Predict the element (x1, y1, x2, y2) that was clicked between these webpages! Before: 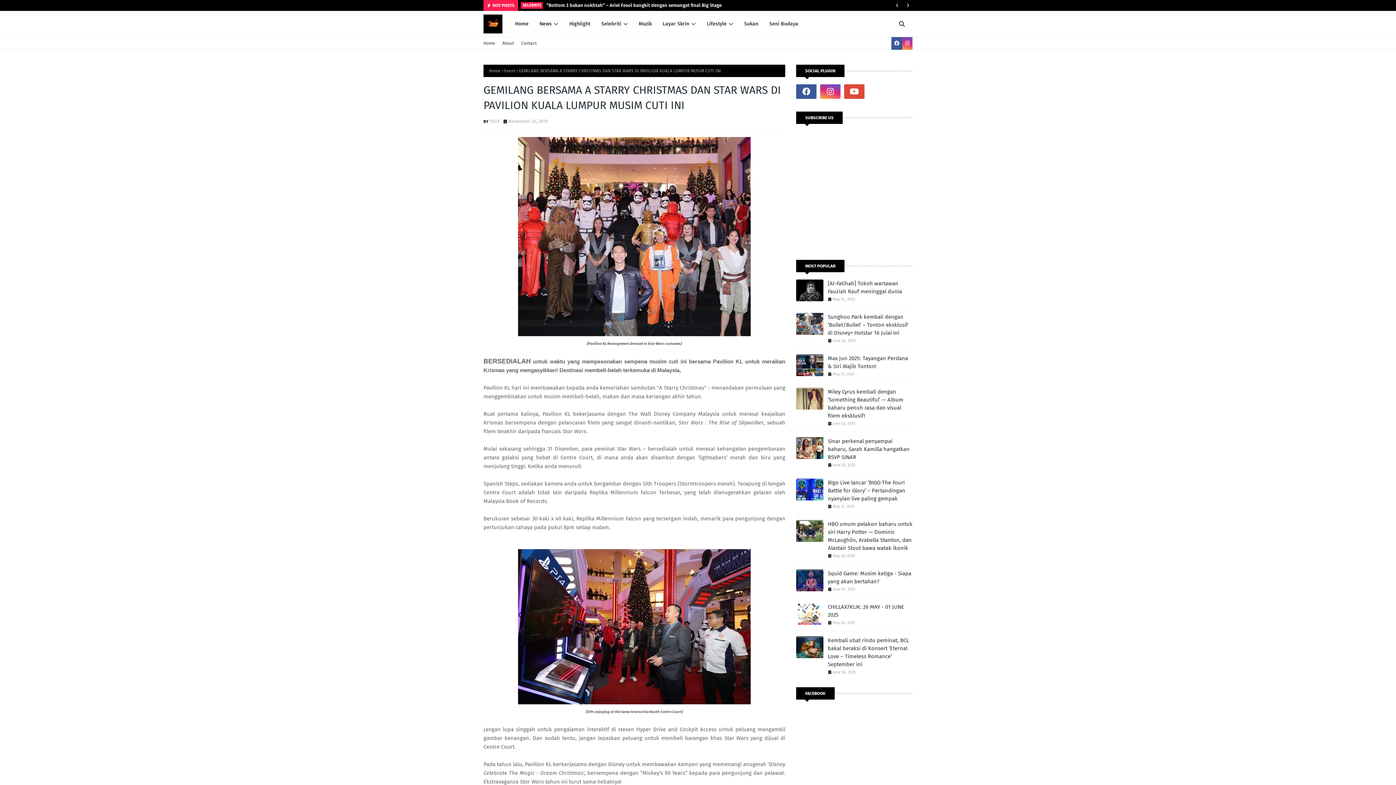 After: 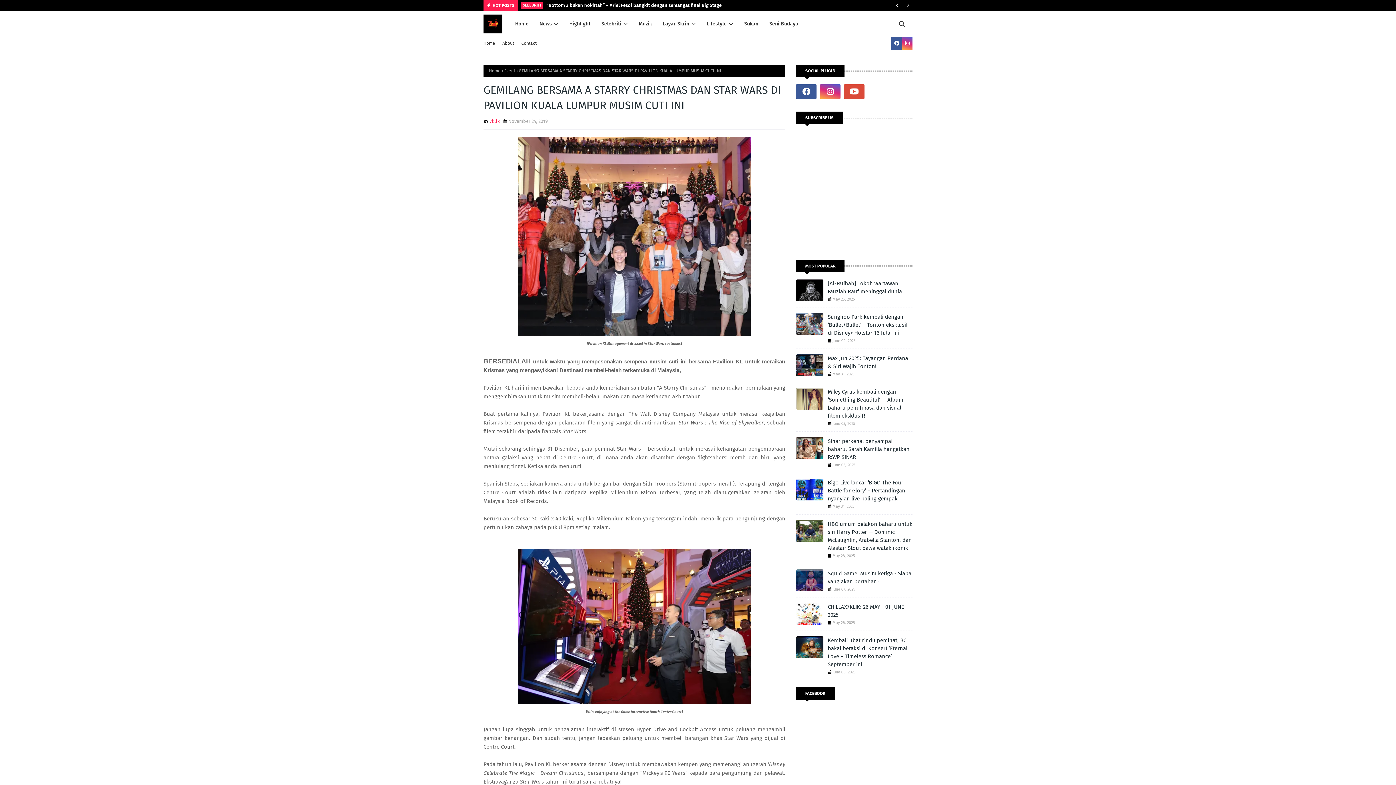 Action: bbox: (489, 118, 500, 124) label: 7klik